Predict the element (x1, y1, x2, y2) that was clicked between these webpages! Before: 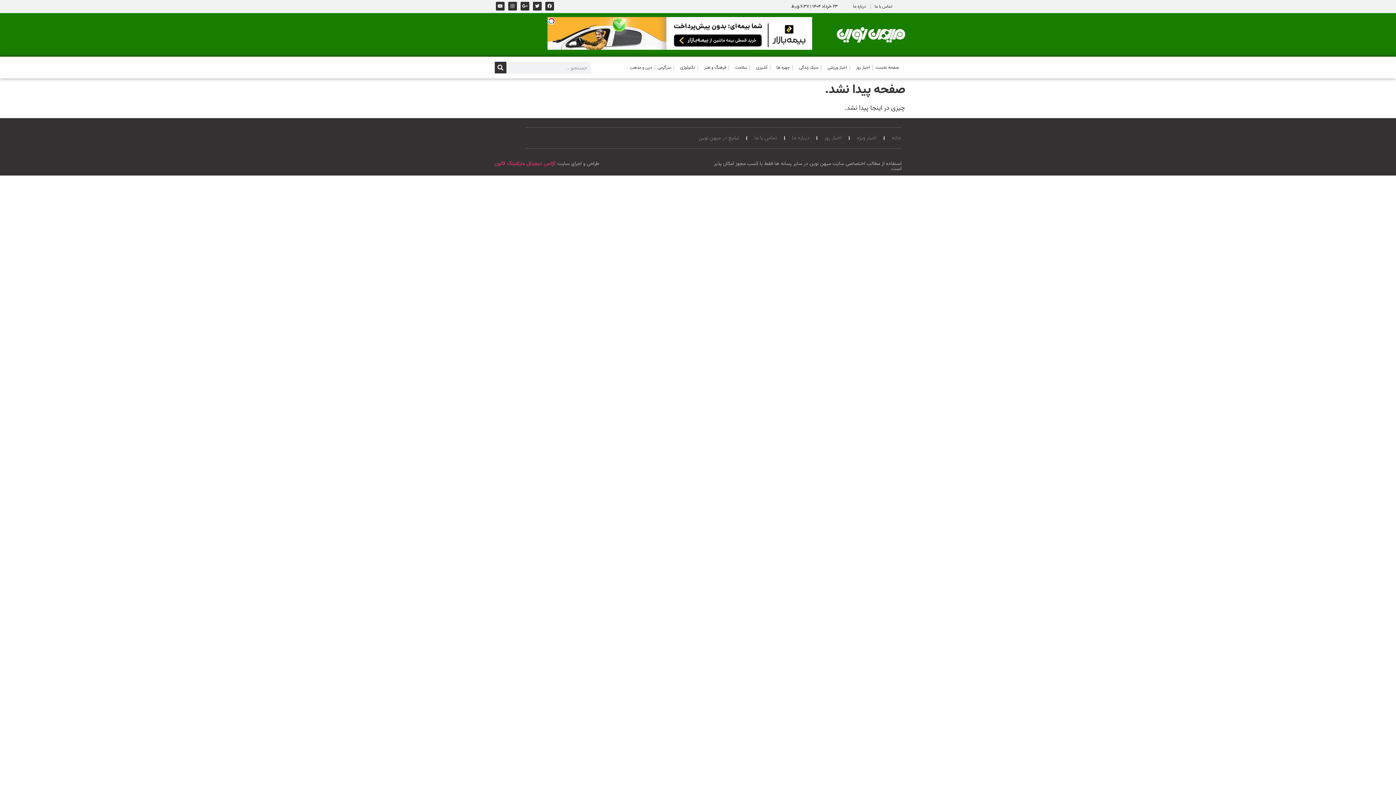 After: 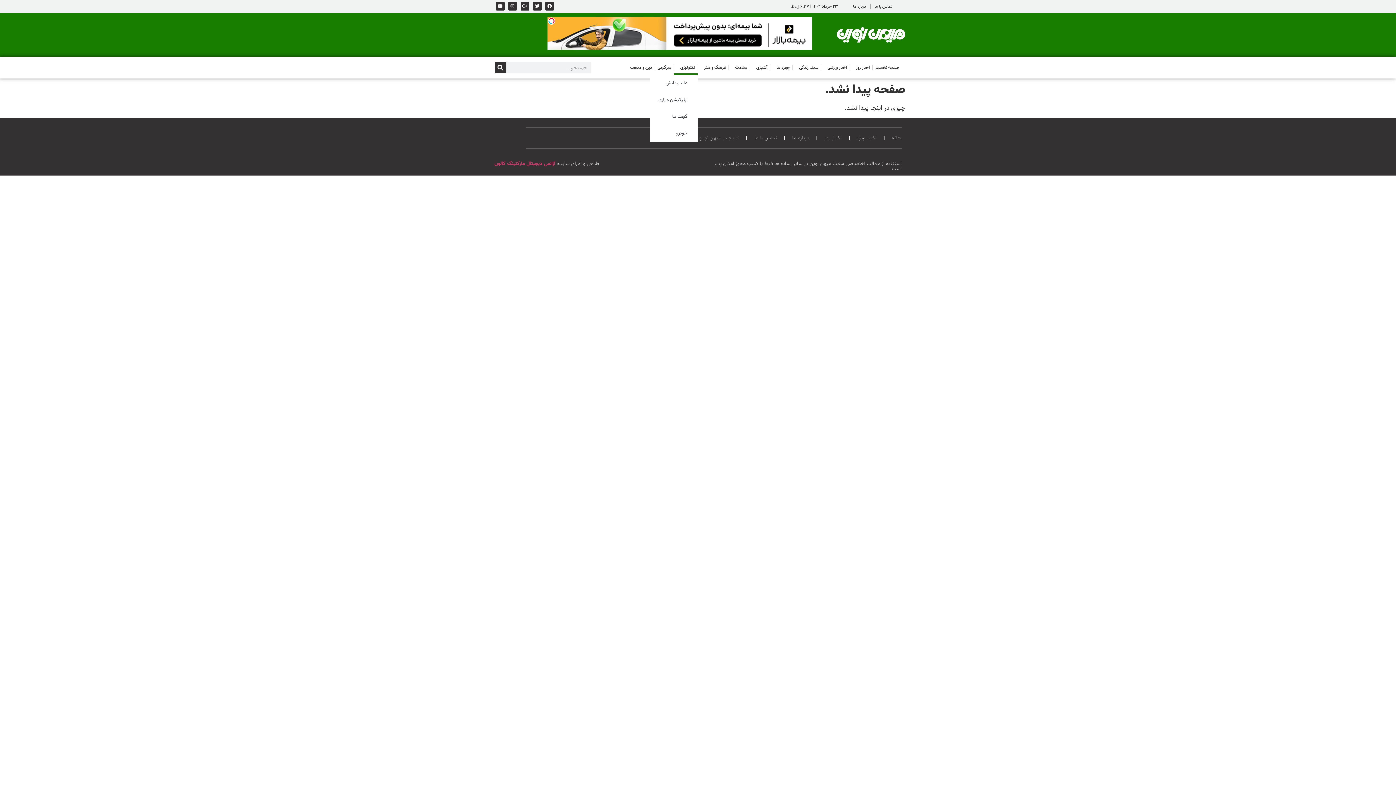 Action: bbox: (674, 60, 697, 74) label: تکنولوژی